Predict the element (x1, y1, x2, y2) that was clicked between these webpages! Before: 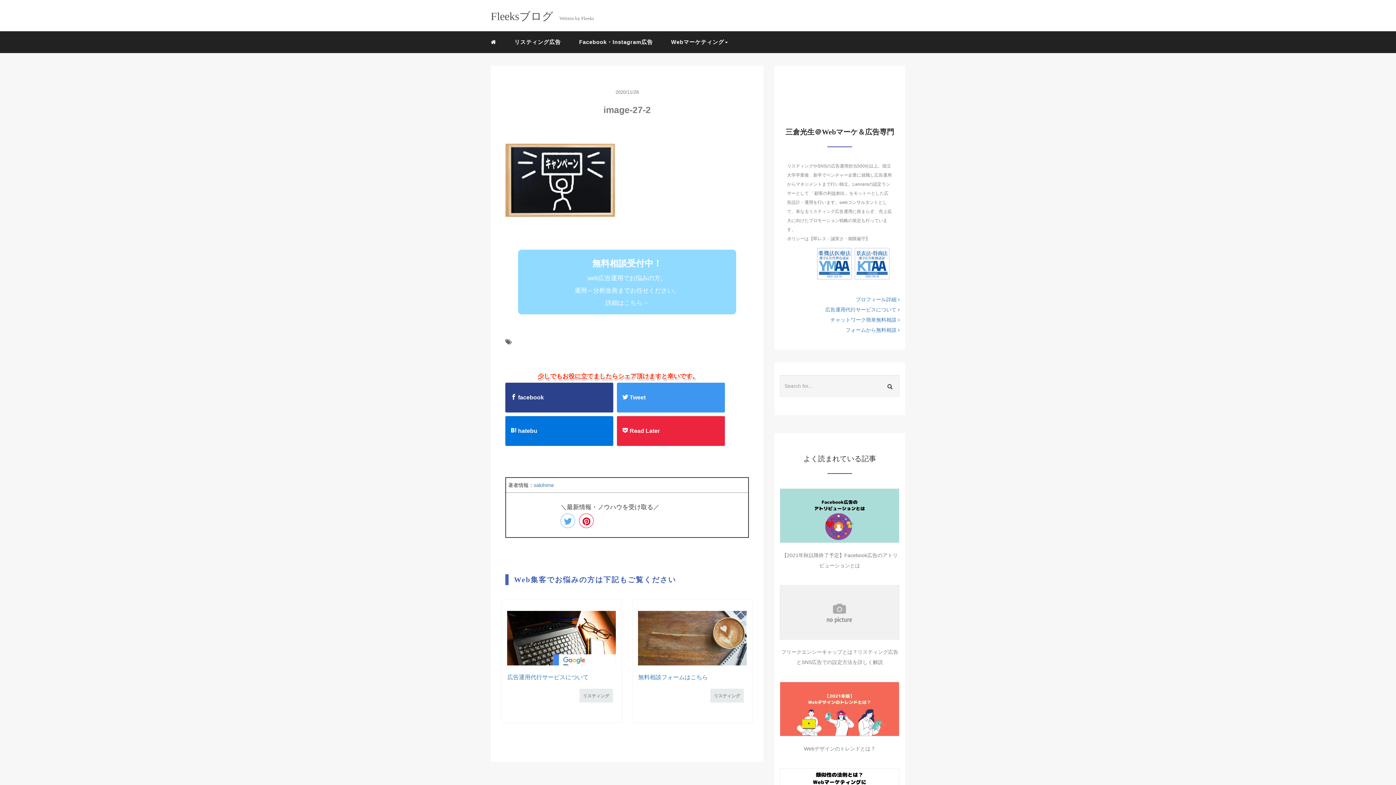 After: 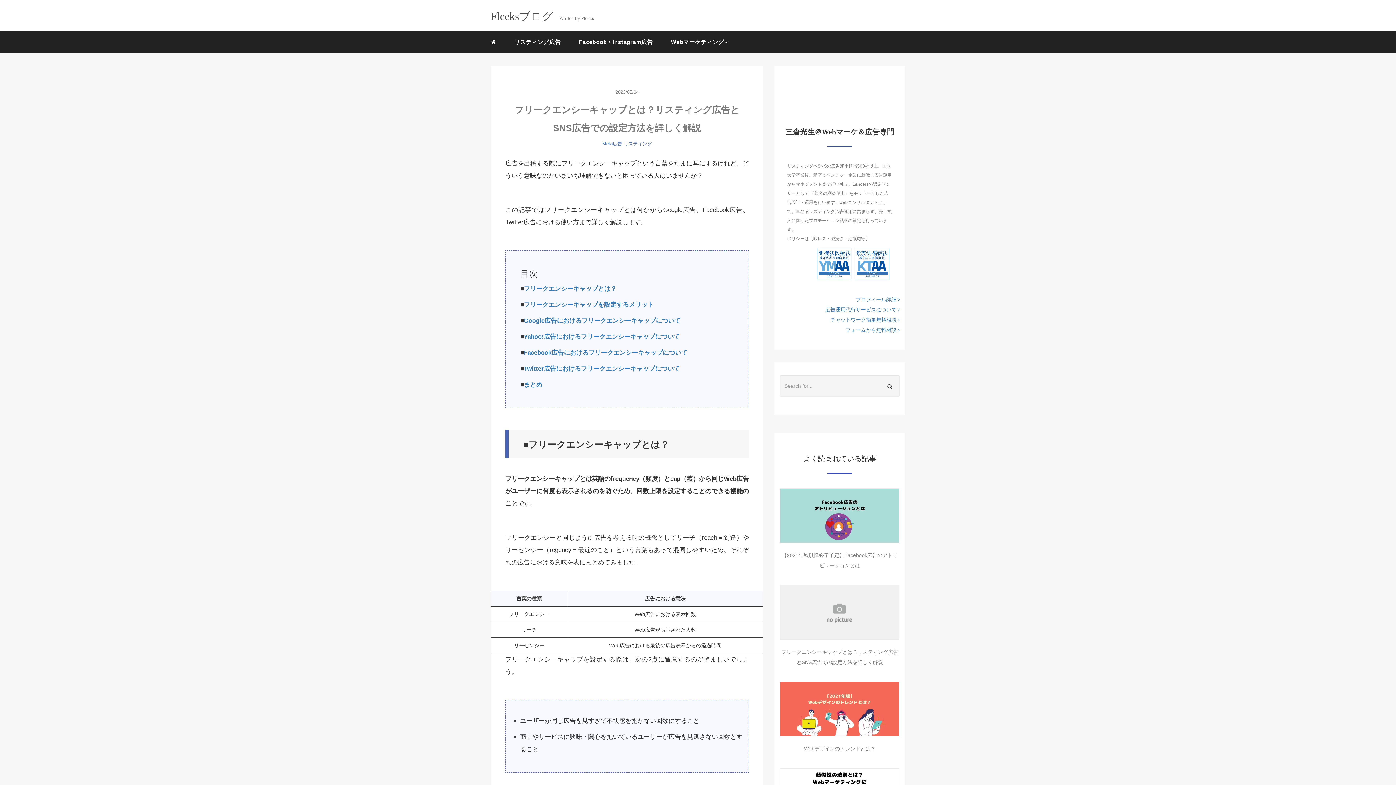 Action: bbox: (780, 585, 899, 639)